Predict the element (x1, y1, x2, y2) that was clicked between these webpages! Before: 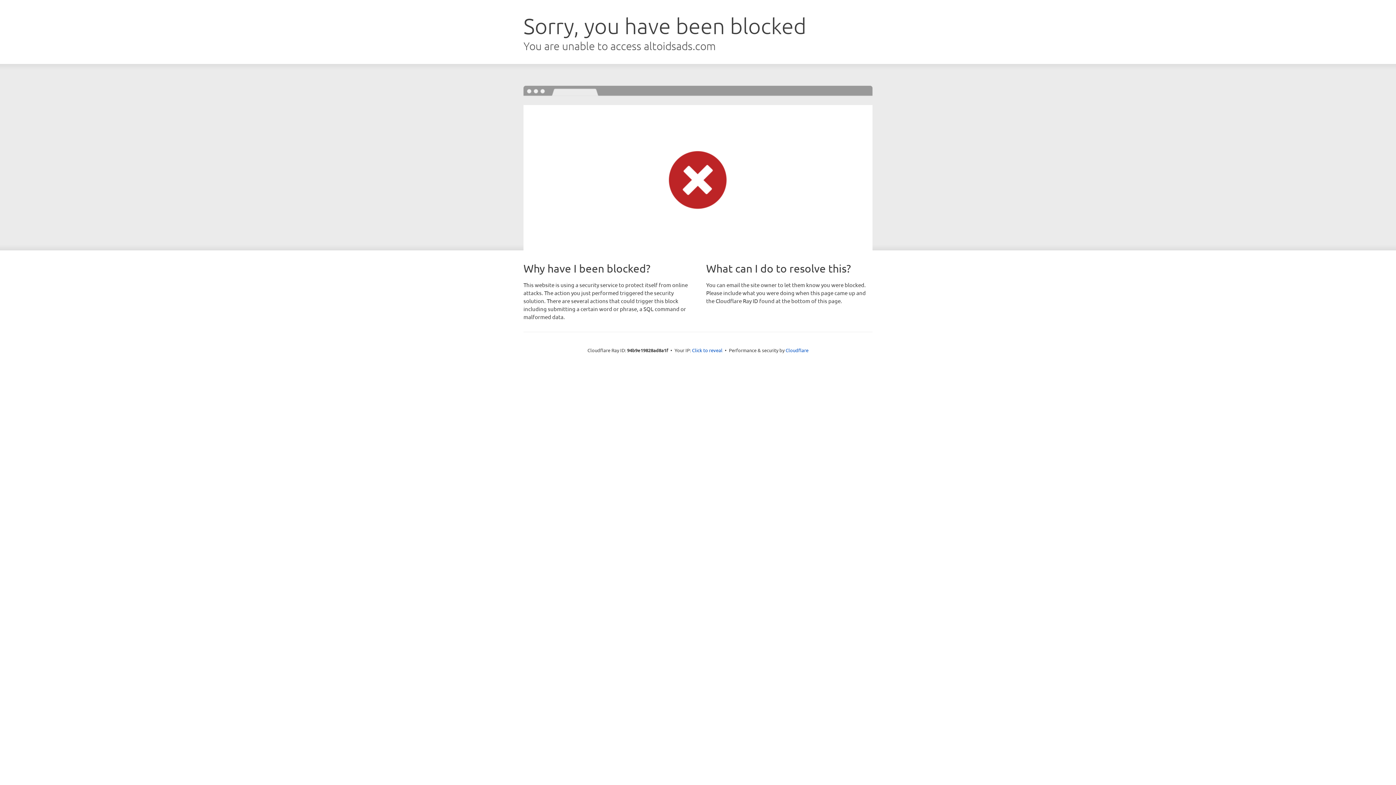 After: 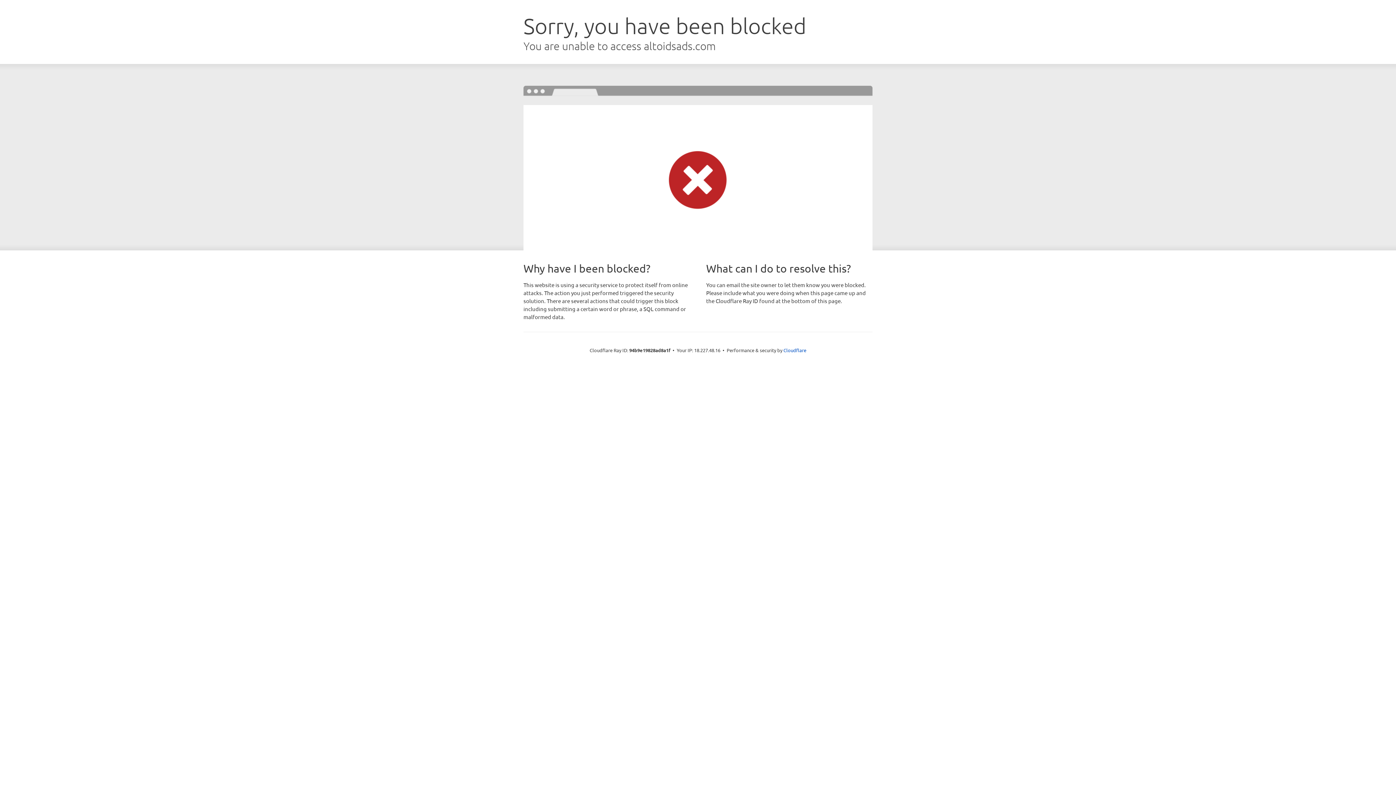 Action: bbox: (692, 346, 722, 353) label: Click to reveal